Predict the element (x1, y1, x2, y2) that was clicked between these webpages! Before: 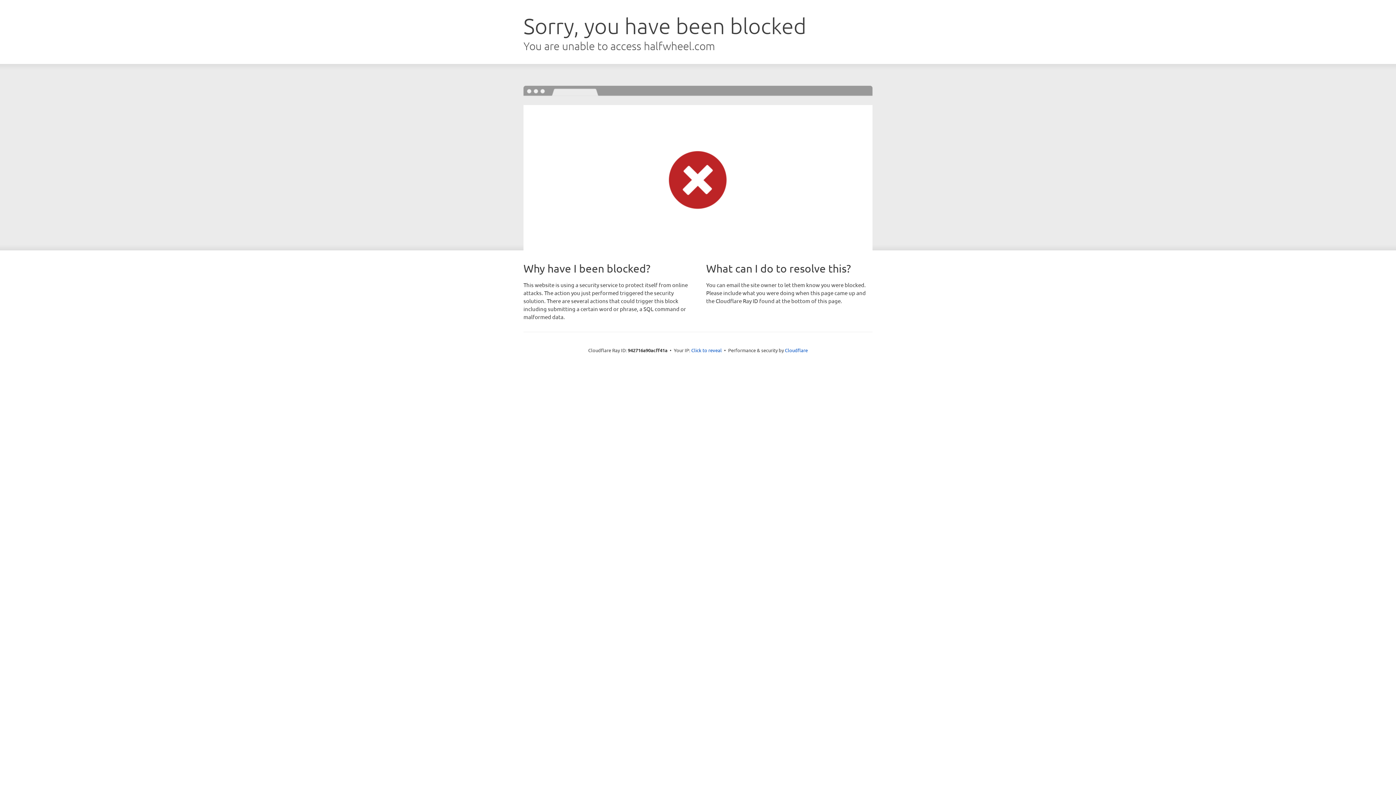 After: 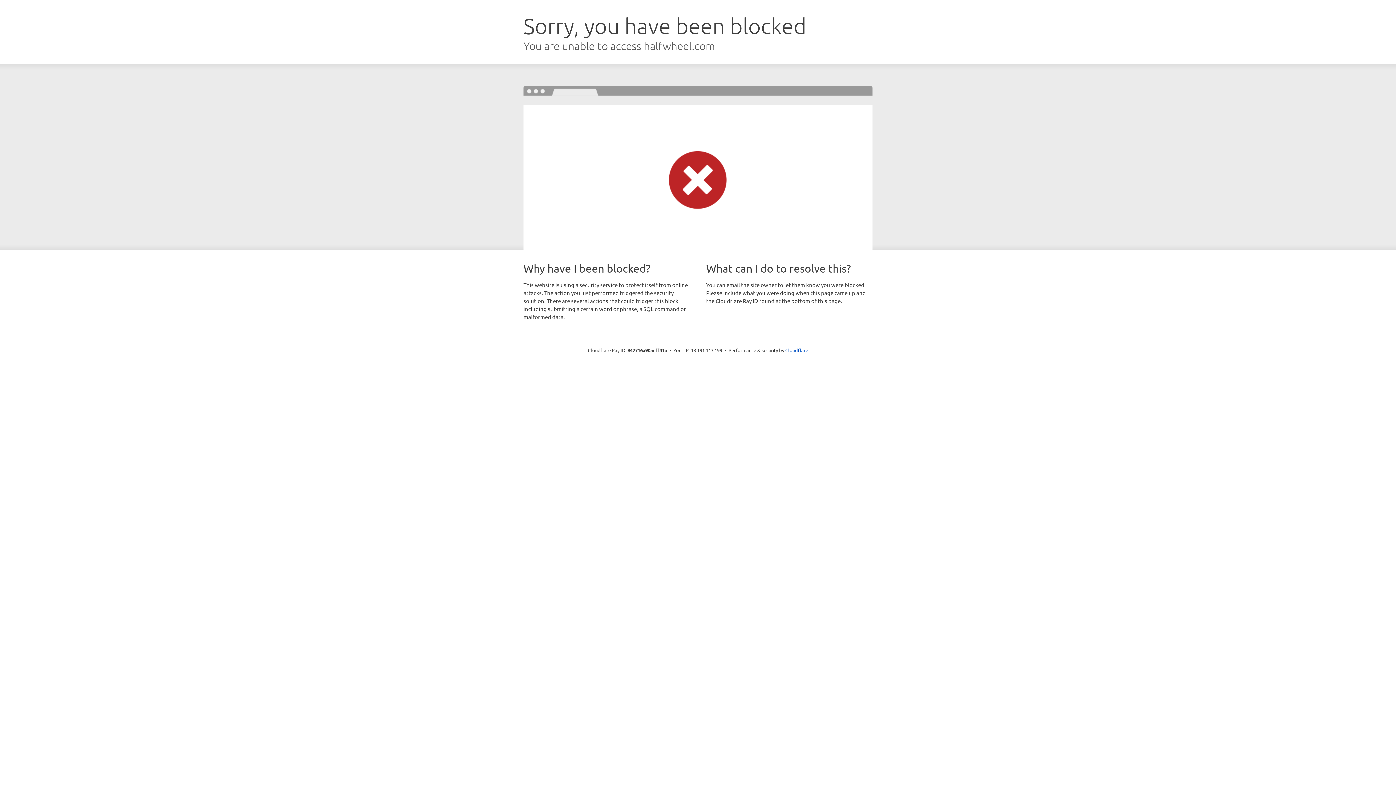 Action: label: Click to reveal bbox: (691, 346, 722, 353)